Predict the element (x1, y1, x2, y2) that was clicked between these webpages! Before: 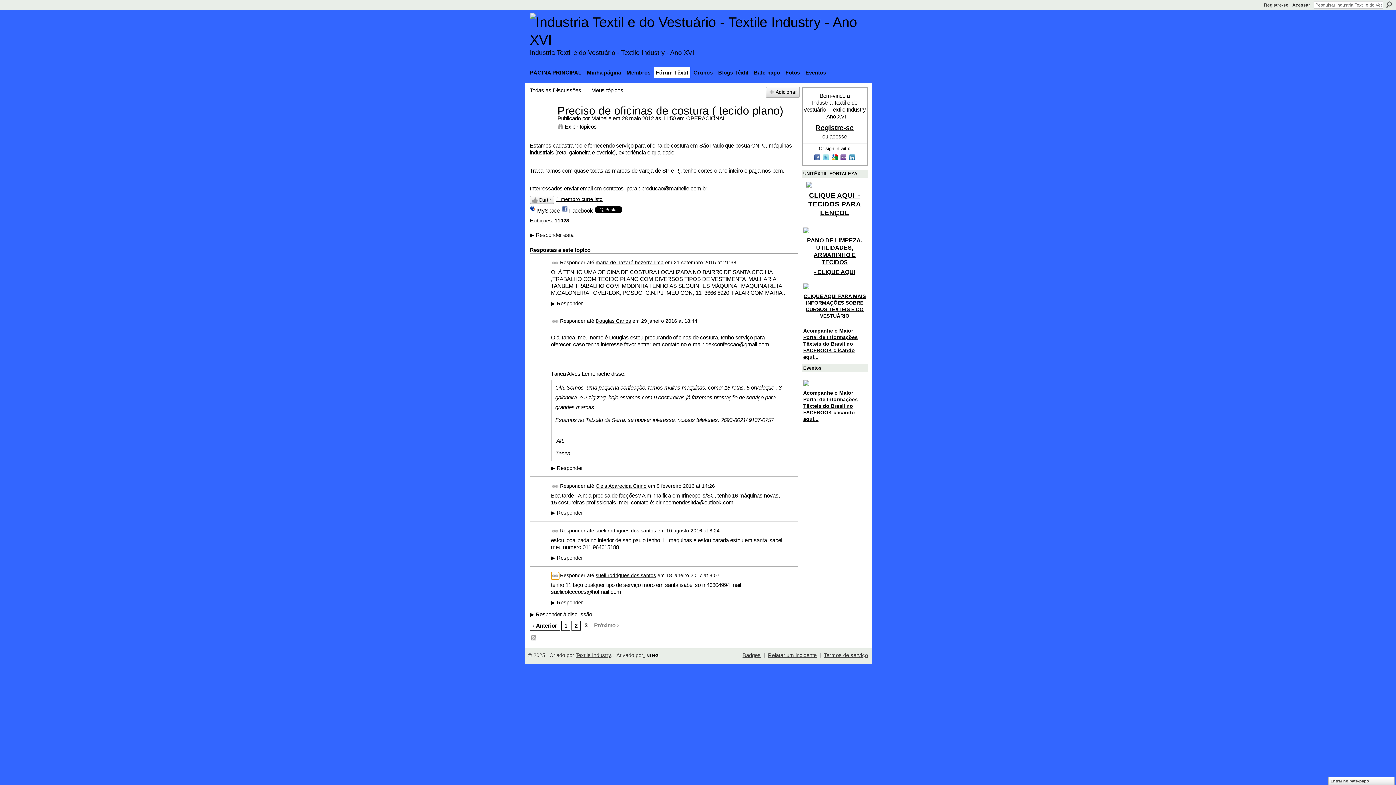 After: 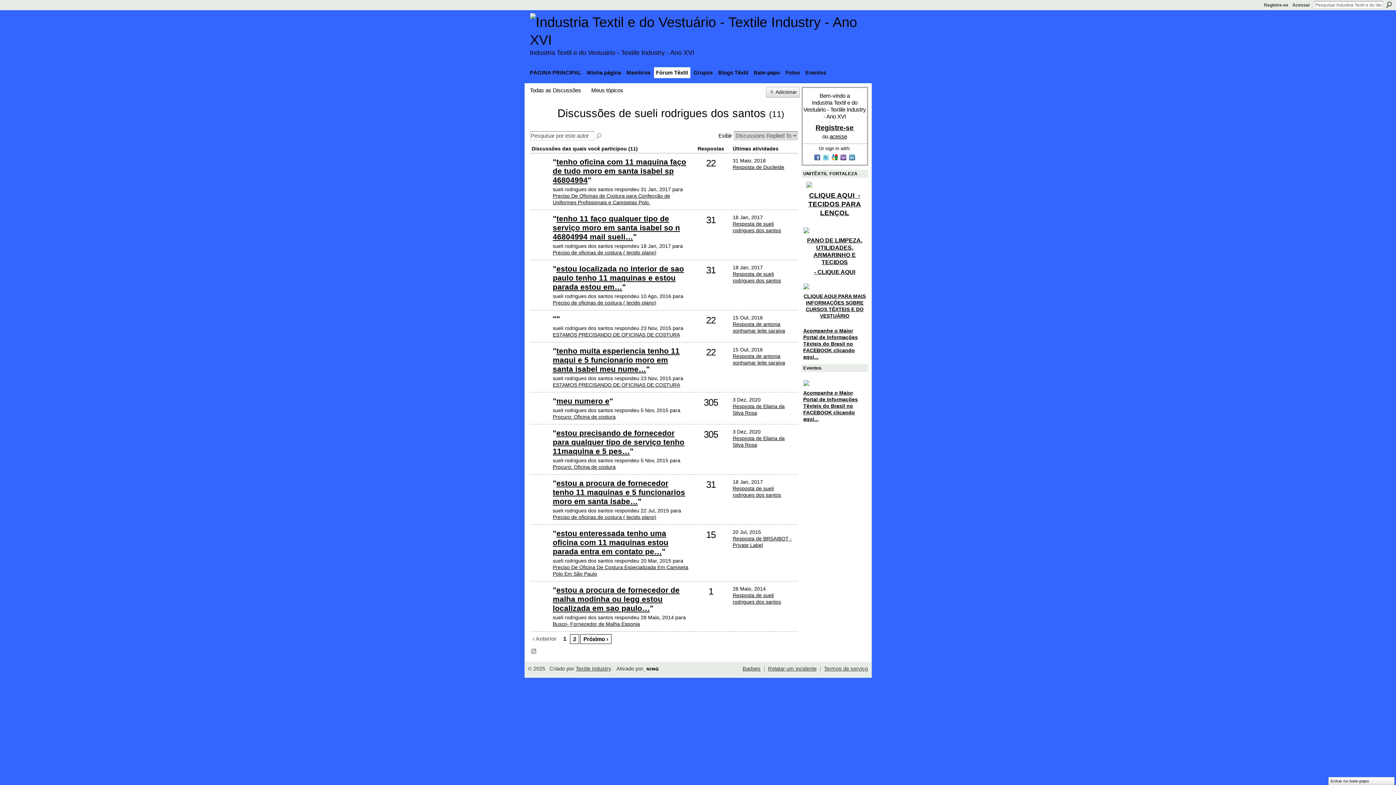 Action: label: sueli rodrigues dos santos bbox: (595, 528, 656, 533)